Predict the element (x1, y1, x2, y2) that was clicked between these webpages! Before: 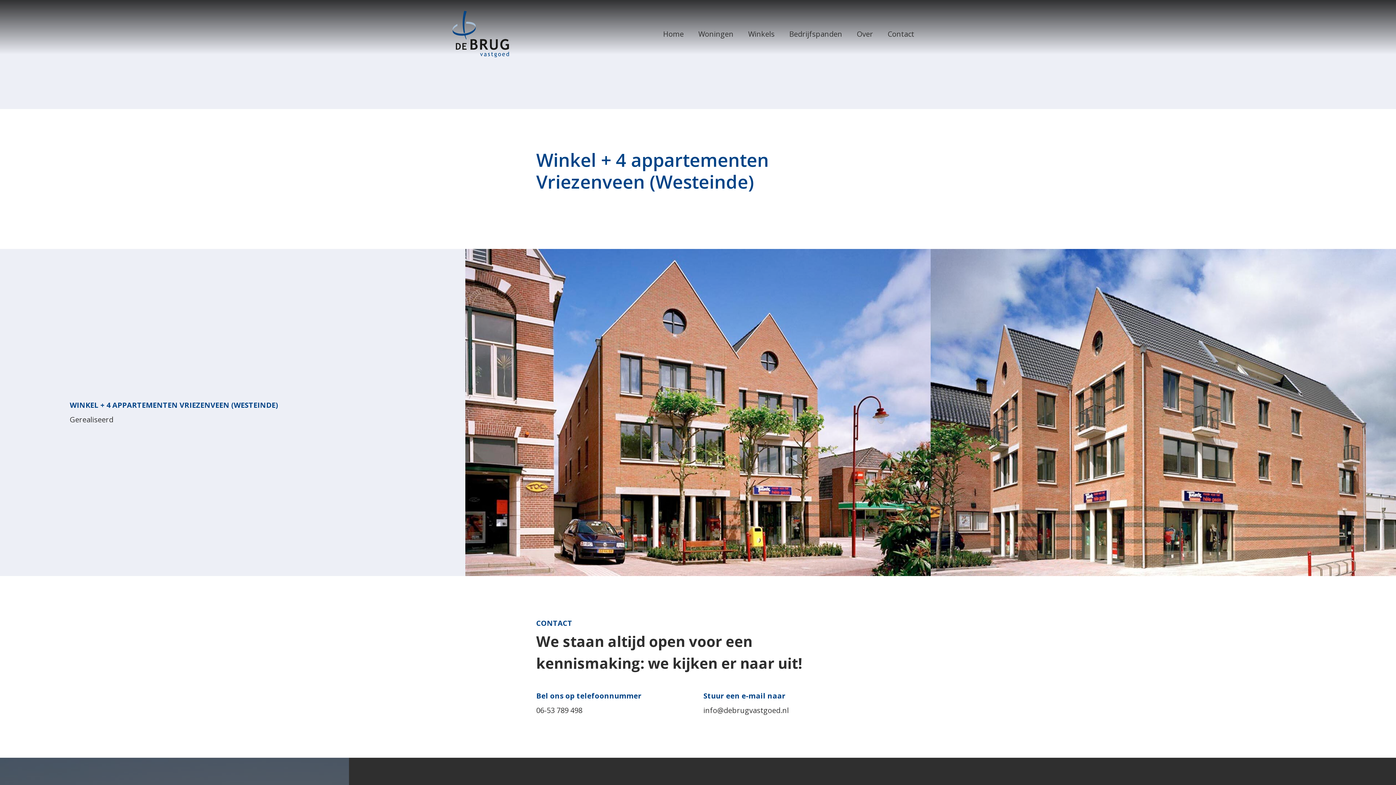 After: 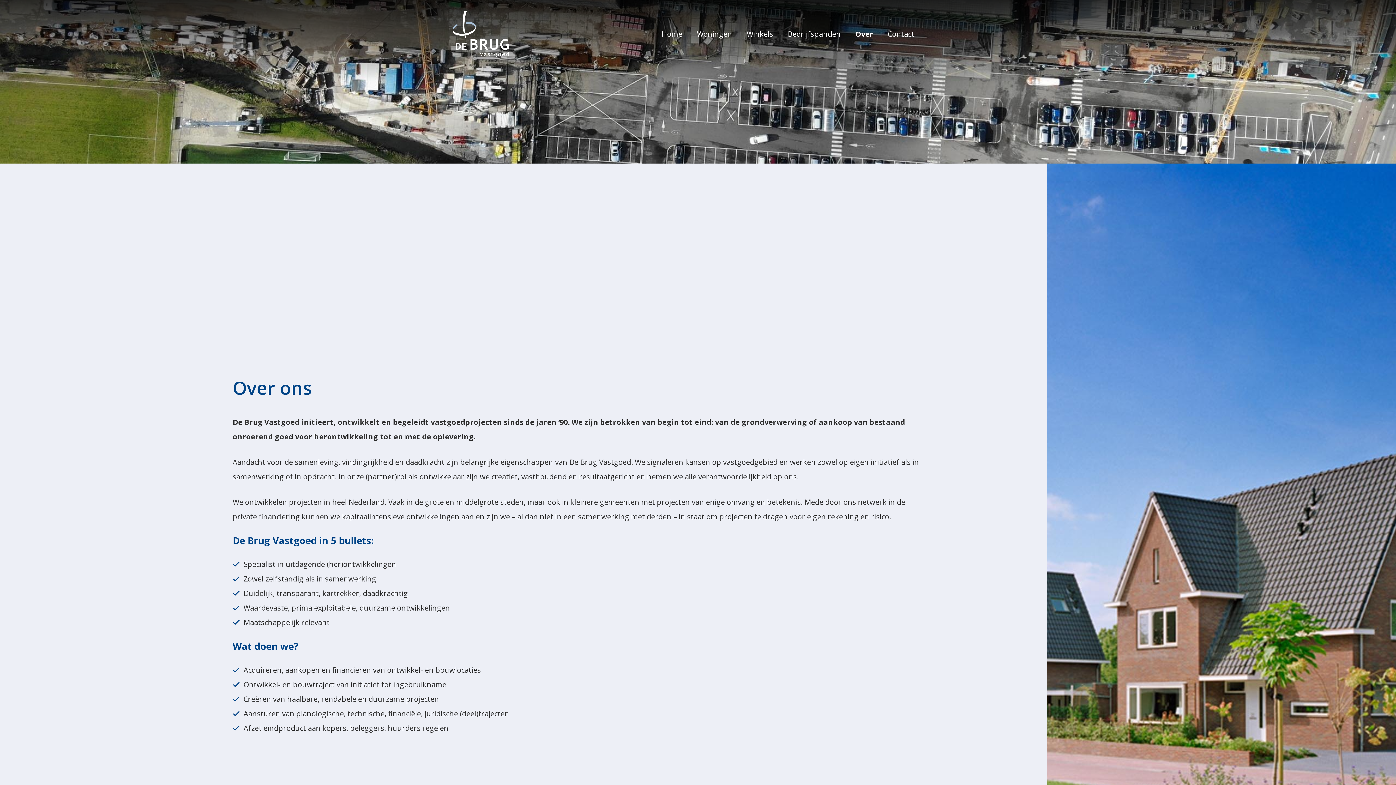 Action: bbox: (857, 28, 873, 39) label: Over